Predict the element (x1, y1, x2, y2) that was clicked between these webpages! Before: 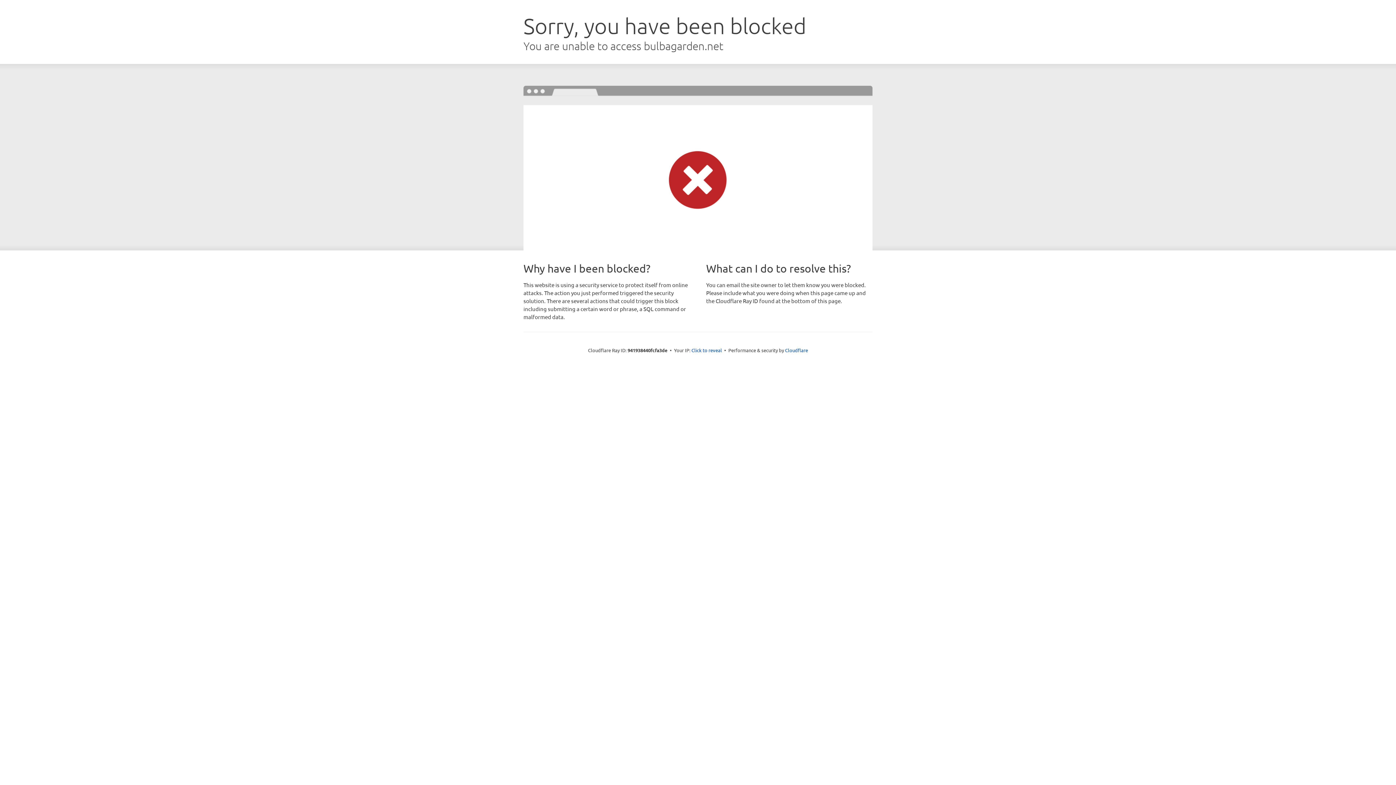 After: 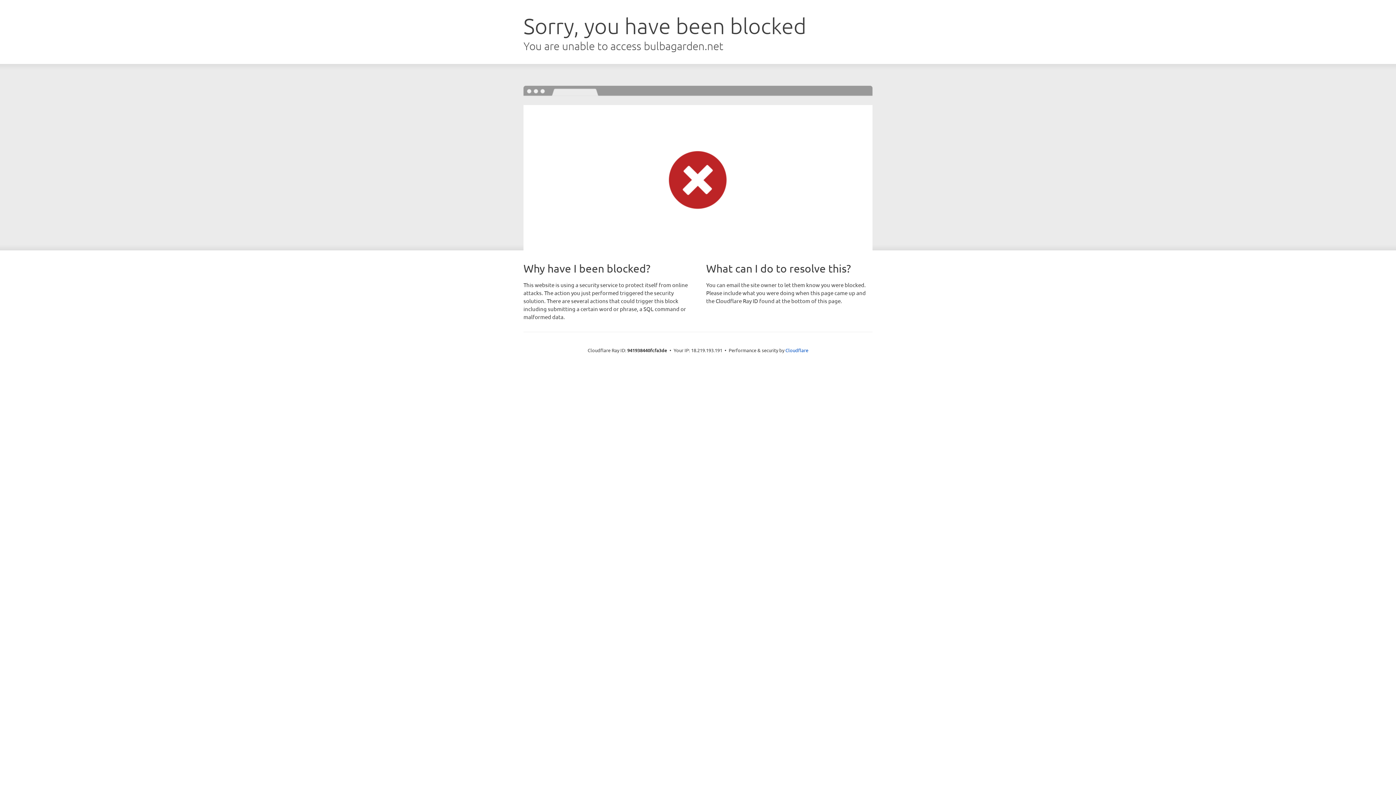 Action: label: Click to reveal bbox: (691, 346, 722, 353)